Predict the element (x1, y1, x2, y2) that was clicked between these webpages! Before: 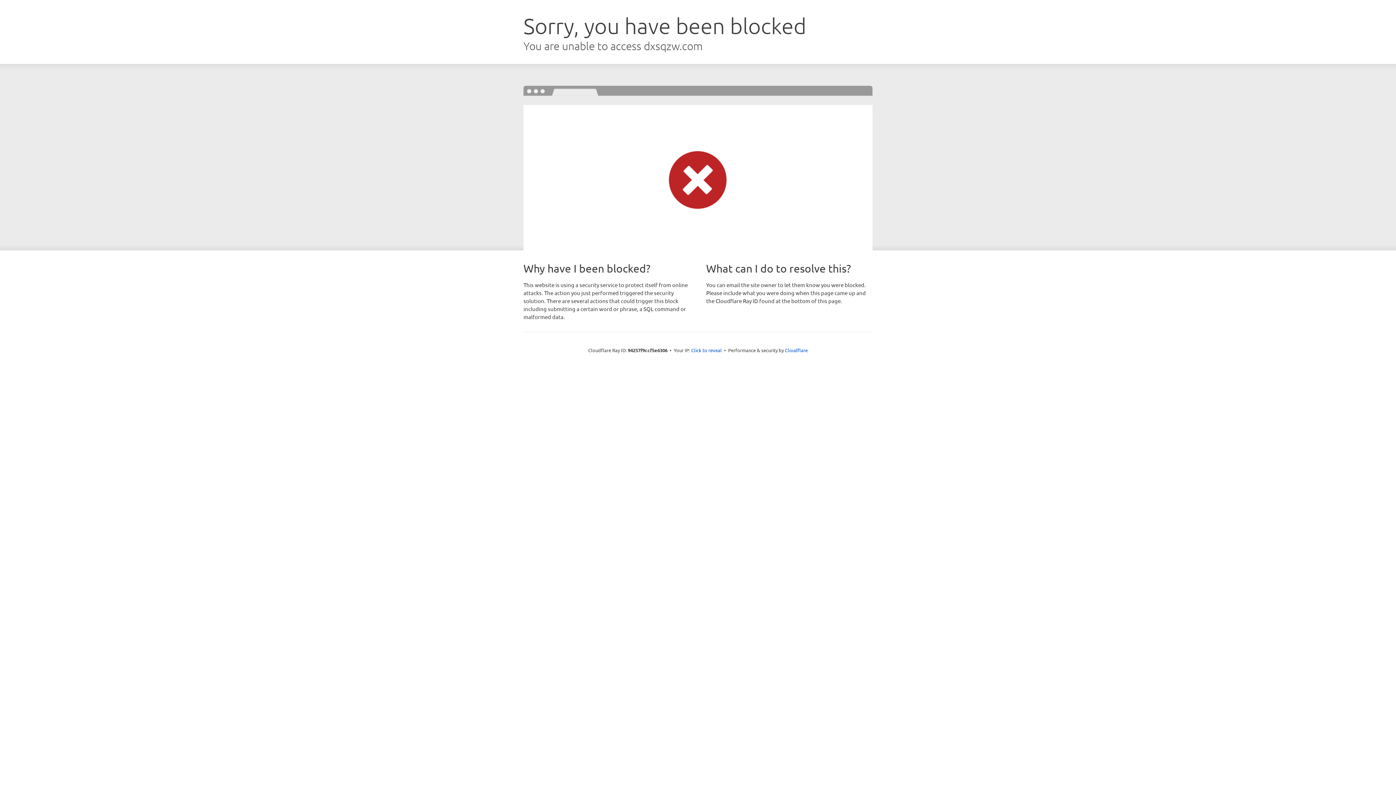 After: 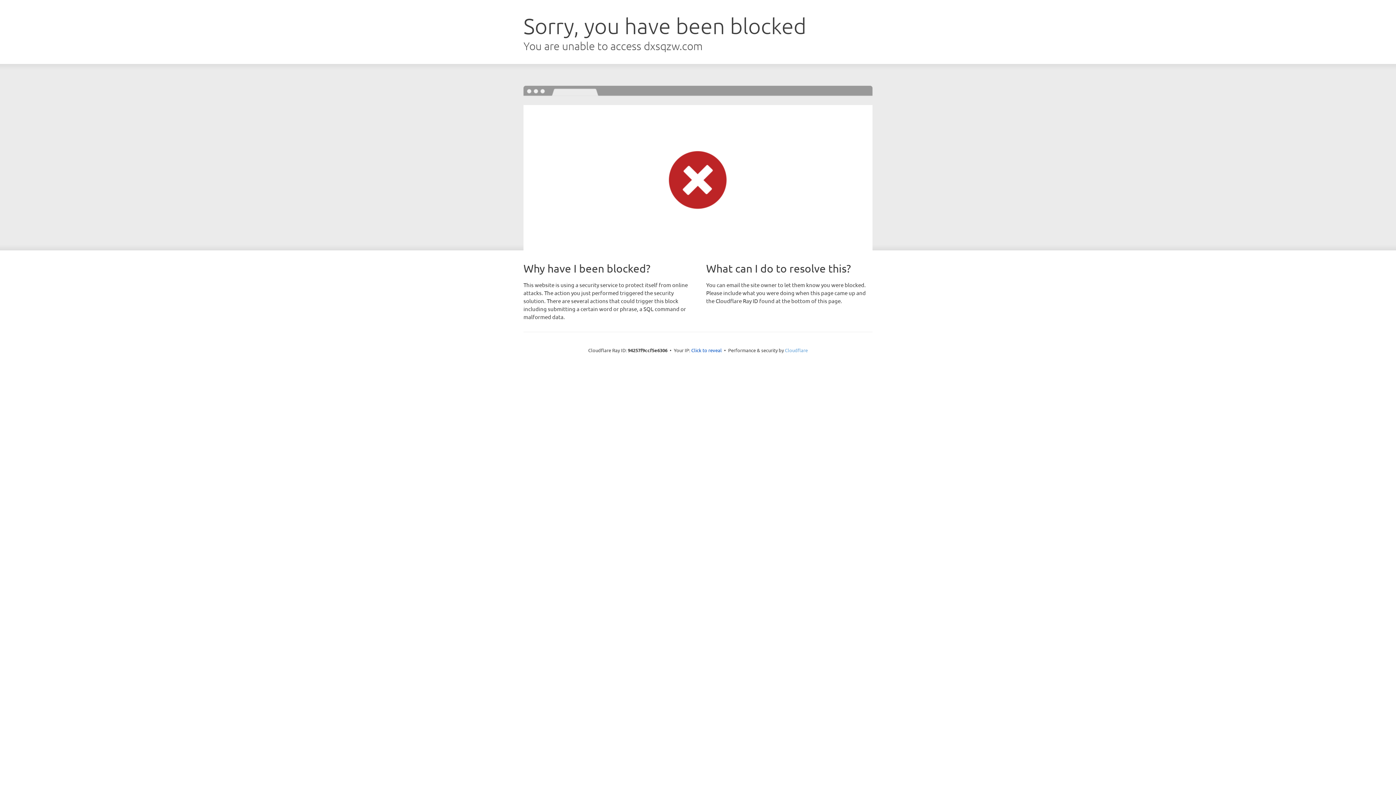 Action: label: Cloudflare bbox: (785, 347, 808, 353)